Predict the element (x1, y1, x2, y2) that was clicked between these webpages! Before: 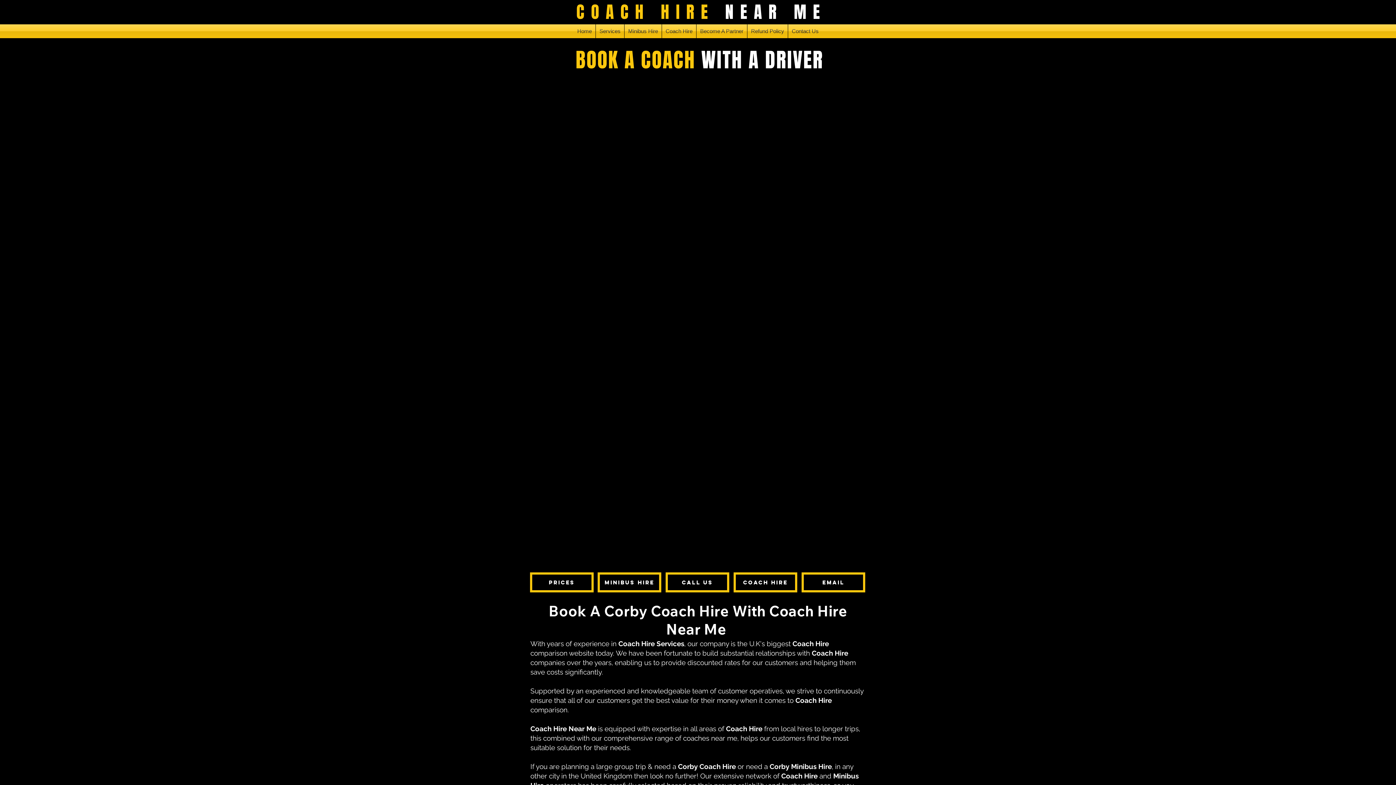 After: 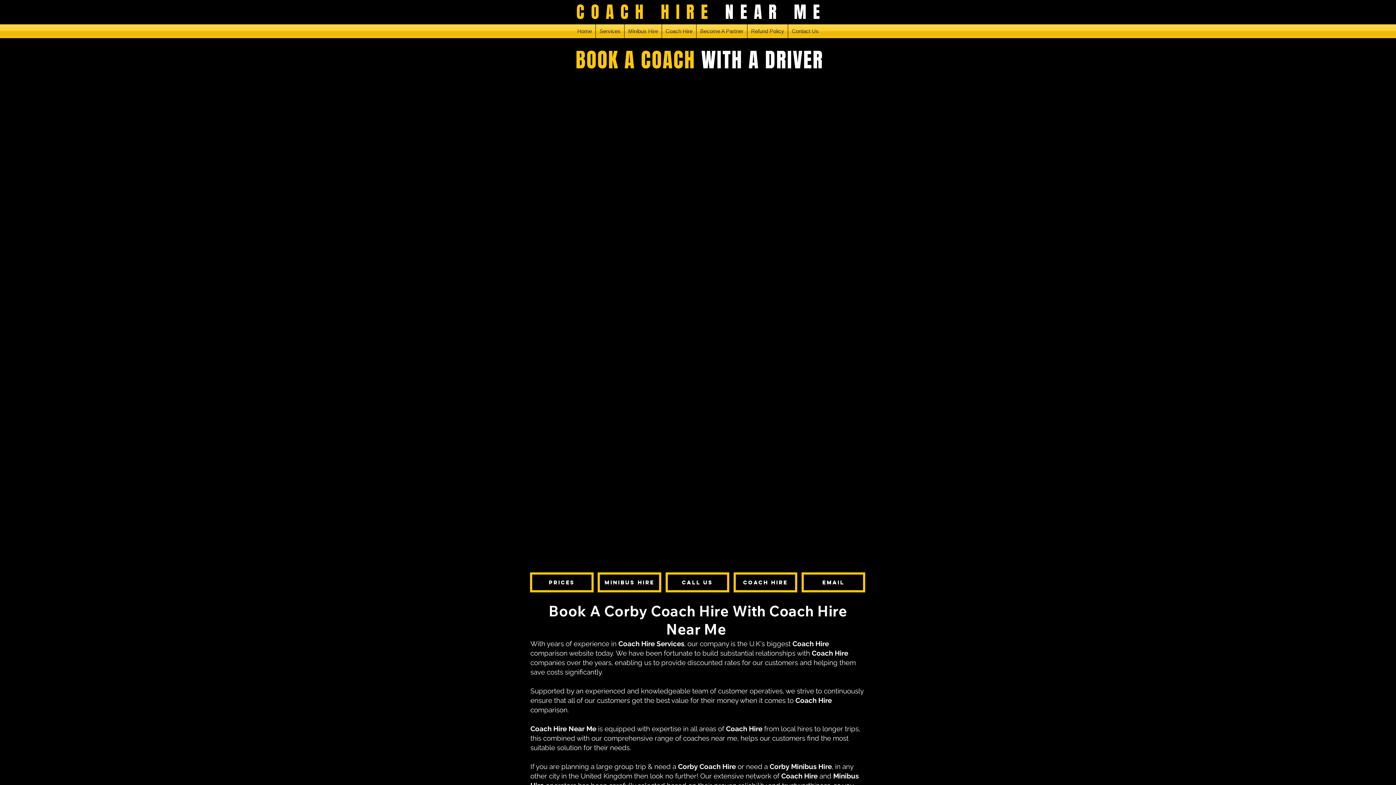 Action: label: Corby Minibus Hire bbox: (769, 762, 832, 770)